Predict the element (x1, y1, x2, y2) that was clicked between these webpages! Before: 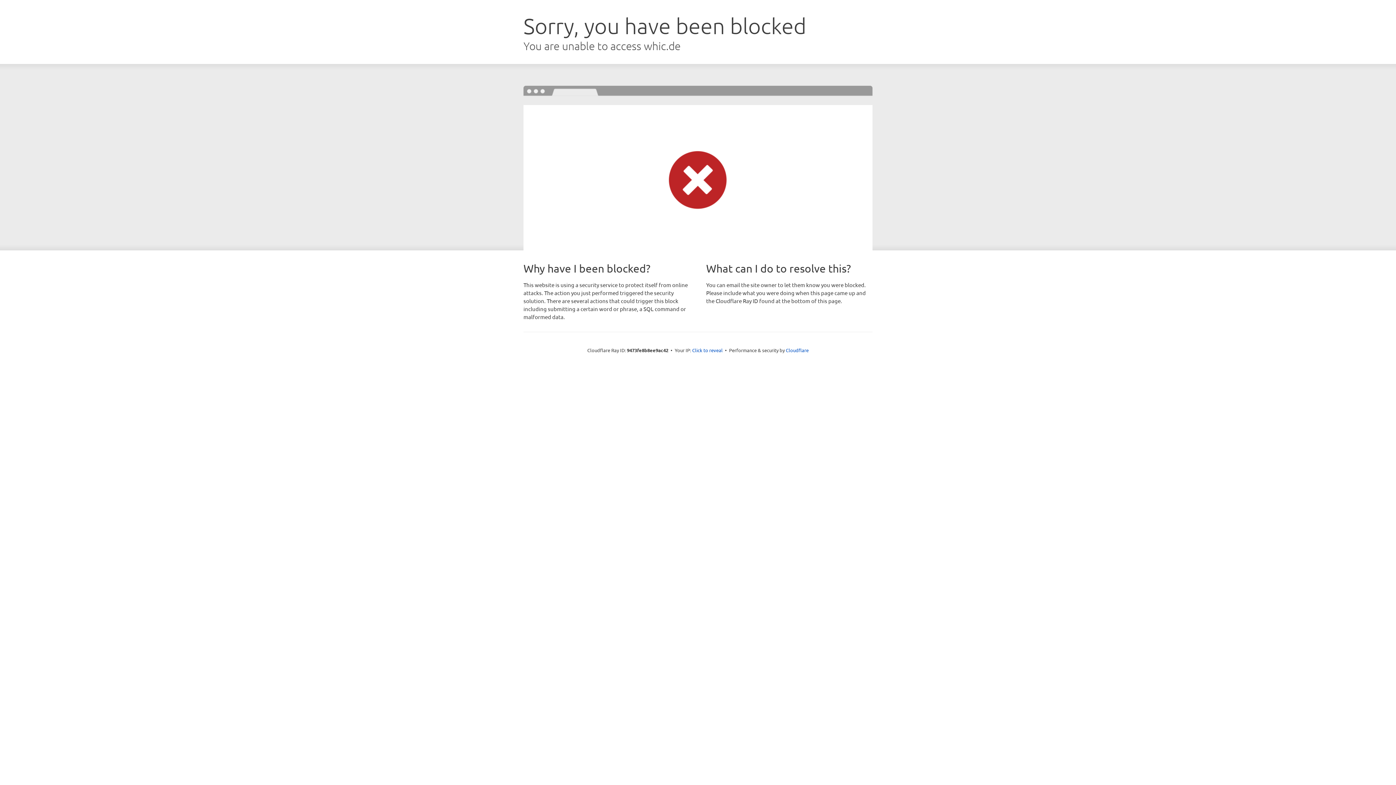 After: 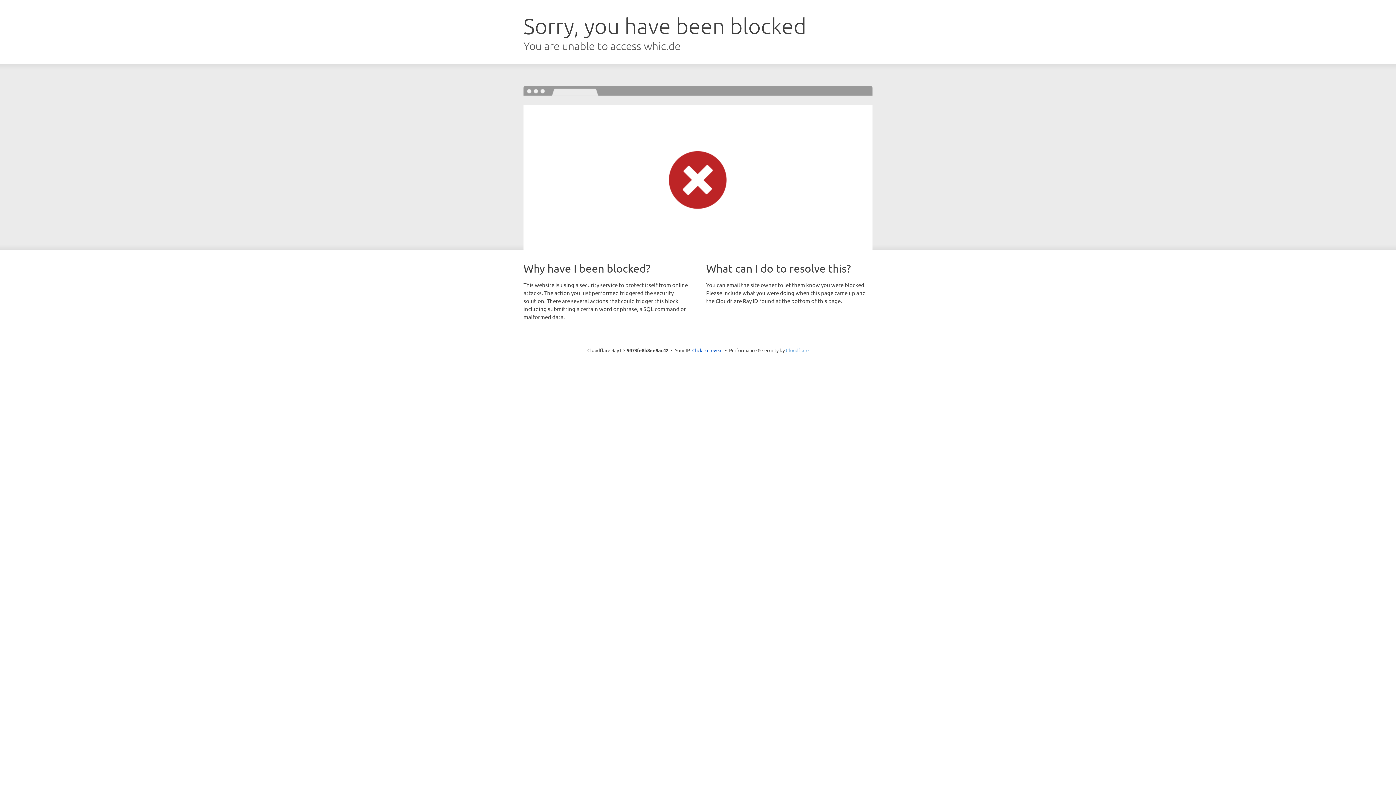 Action: label: Cloudflare bbox: (786, 347, 808, 353)